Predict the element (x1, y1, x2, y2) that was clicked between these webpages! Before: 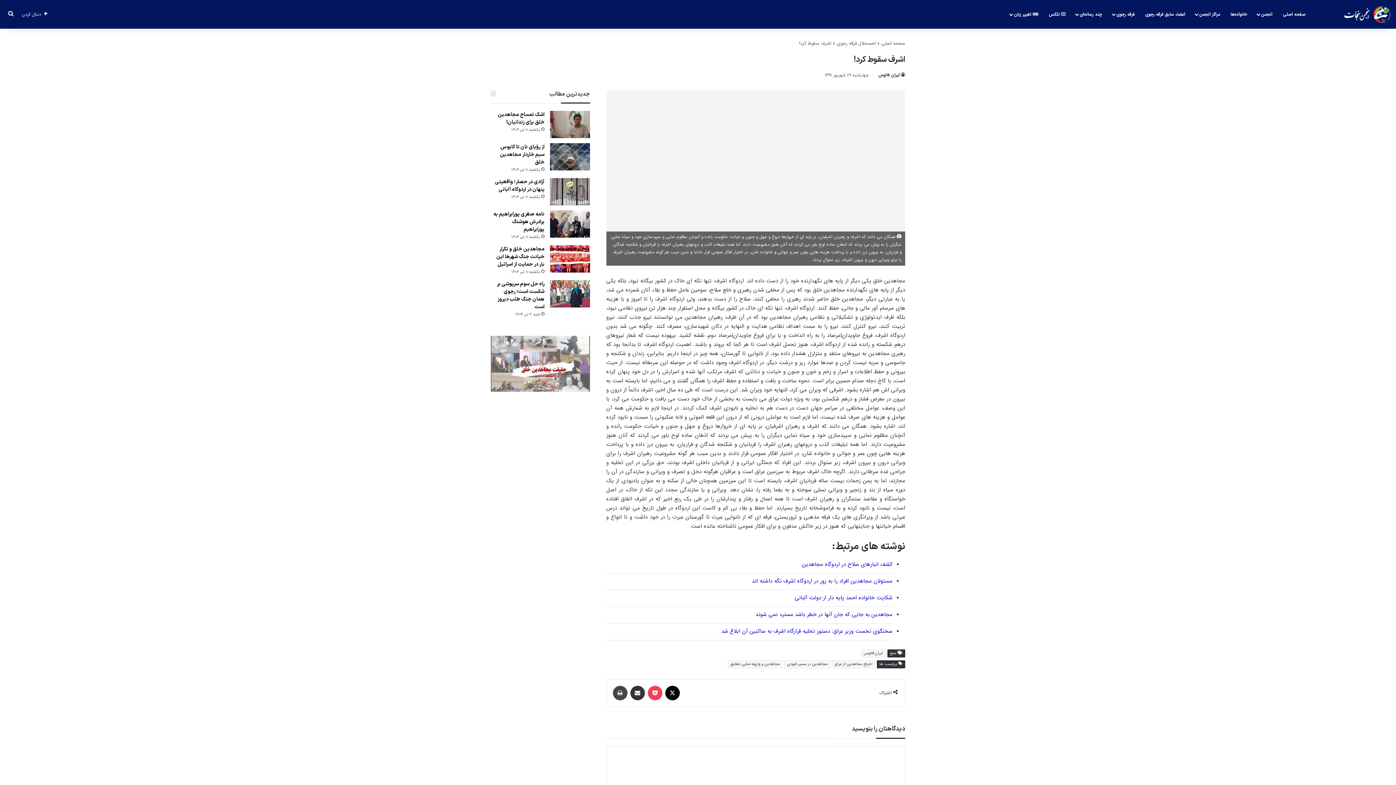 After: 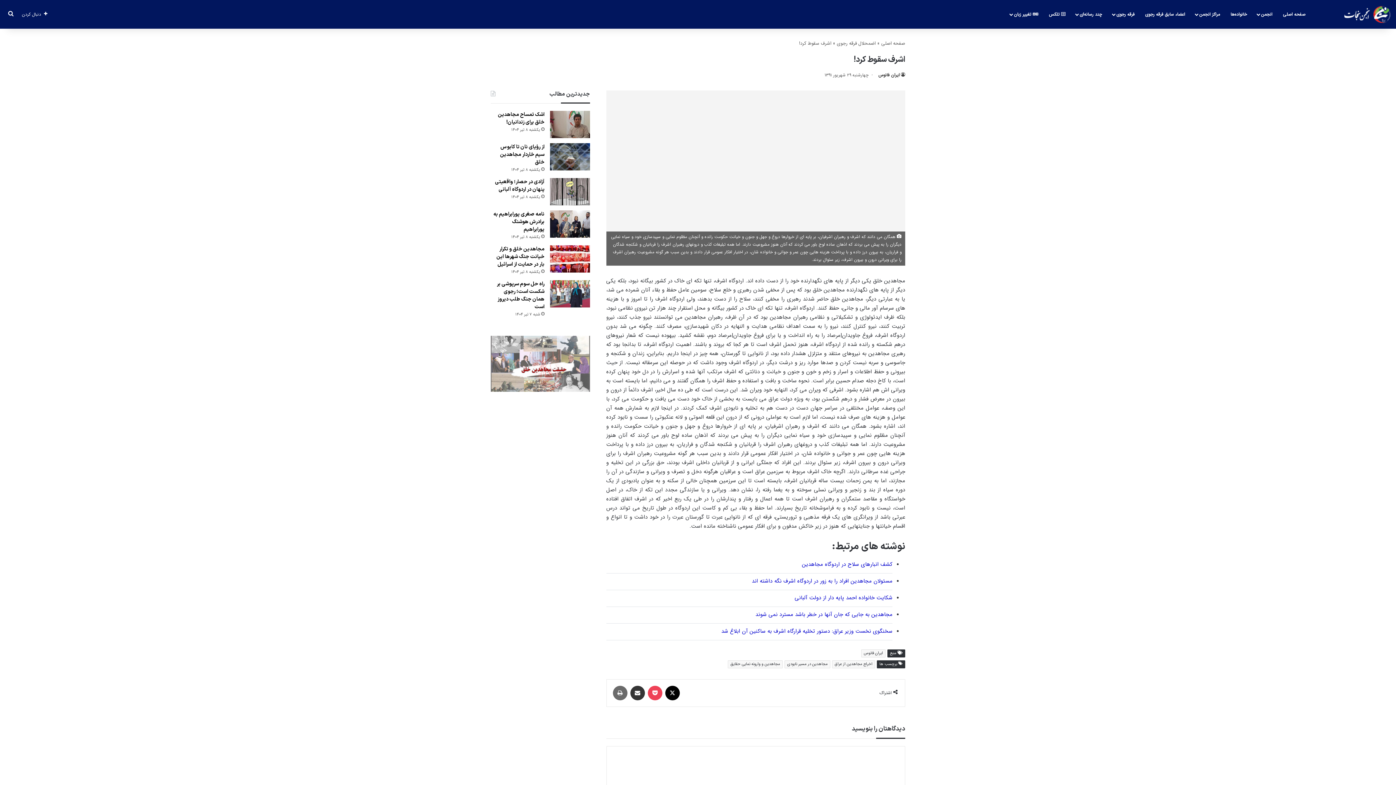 Action: bbox: (612, 686, 627, 700) label: چاپ